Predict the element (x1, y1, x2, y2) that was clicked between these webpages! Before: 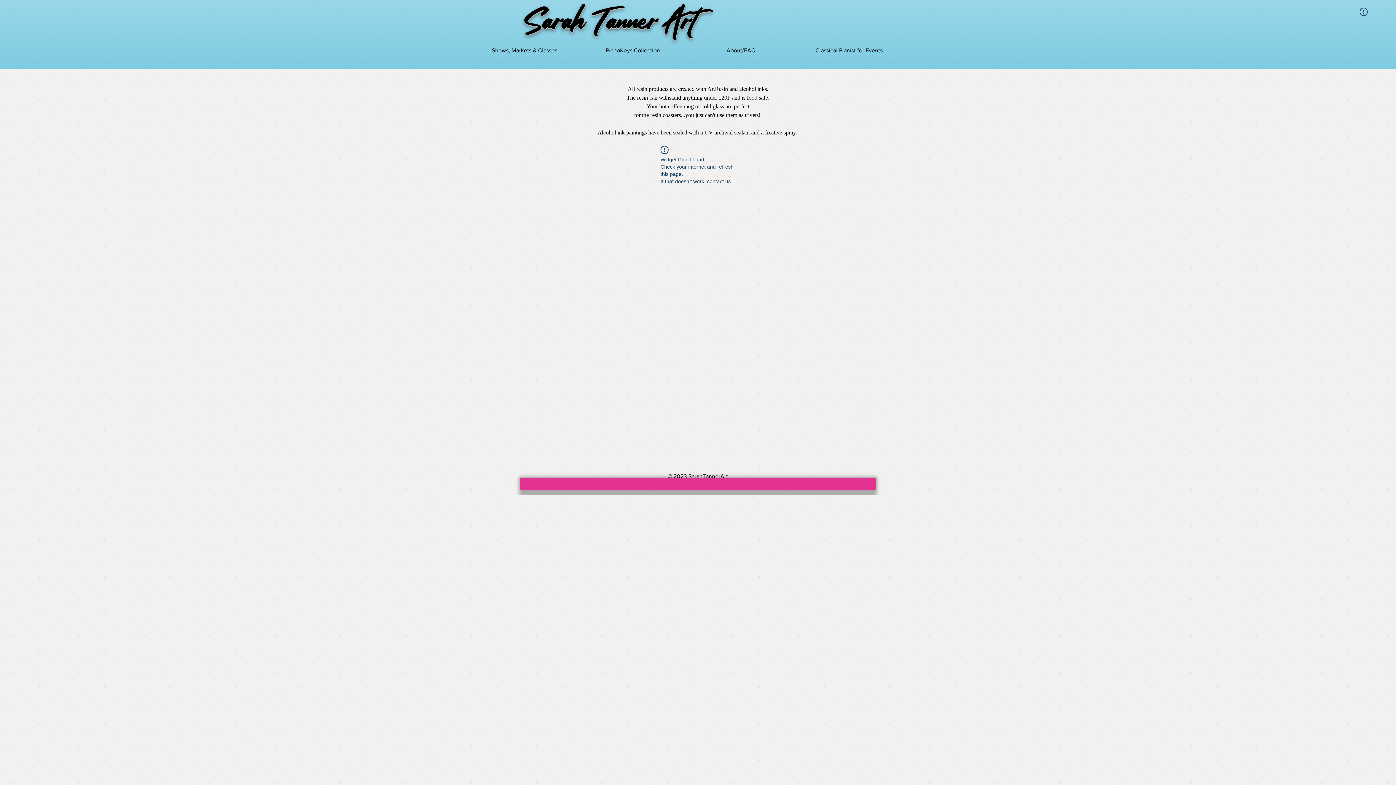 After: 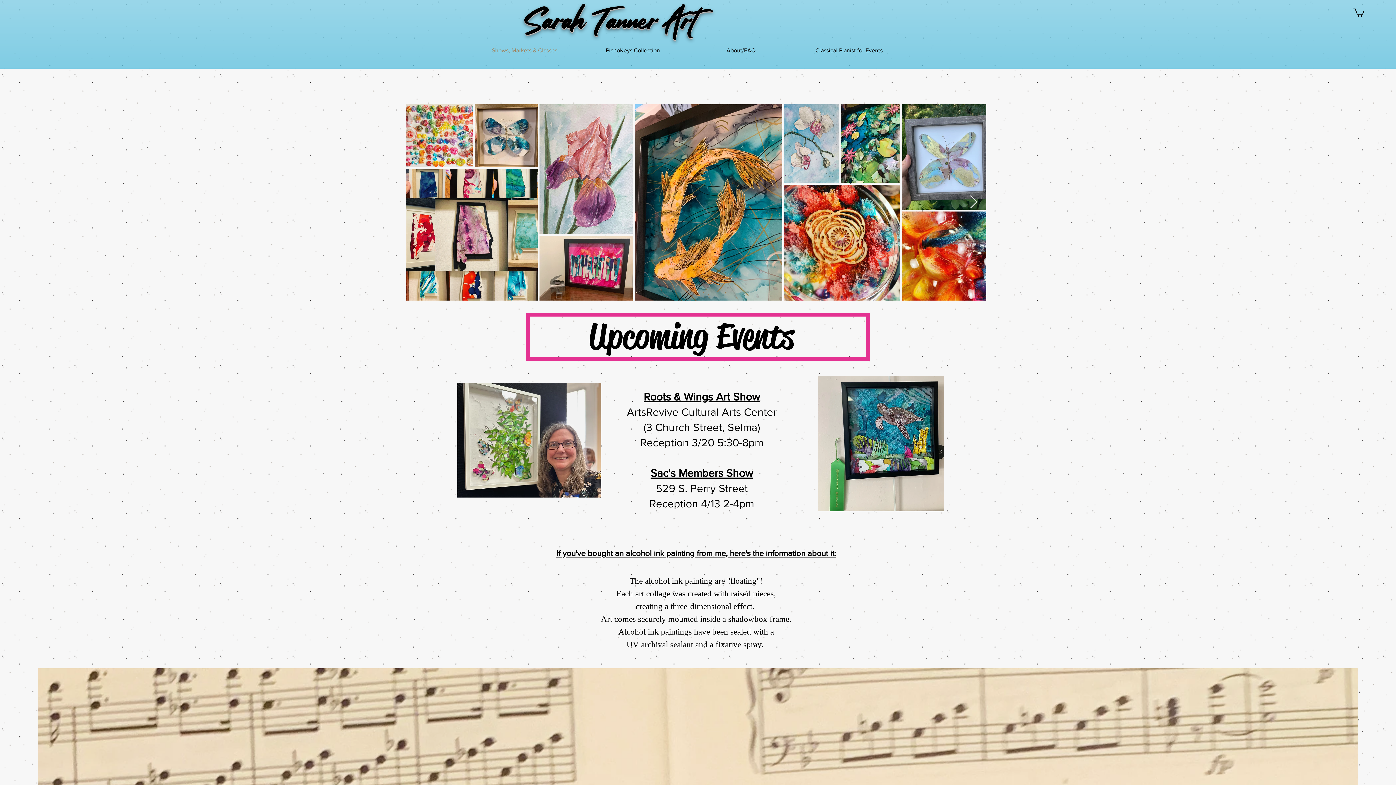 Action: bbox: (470, 41, 578, 59) label: Shows, Markets & Classes